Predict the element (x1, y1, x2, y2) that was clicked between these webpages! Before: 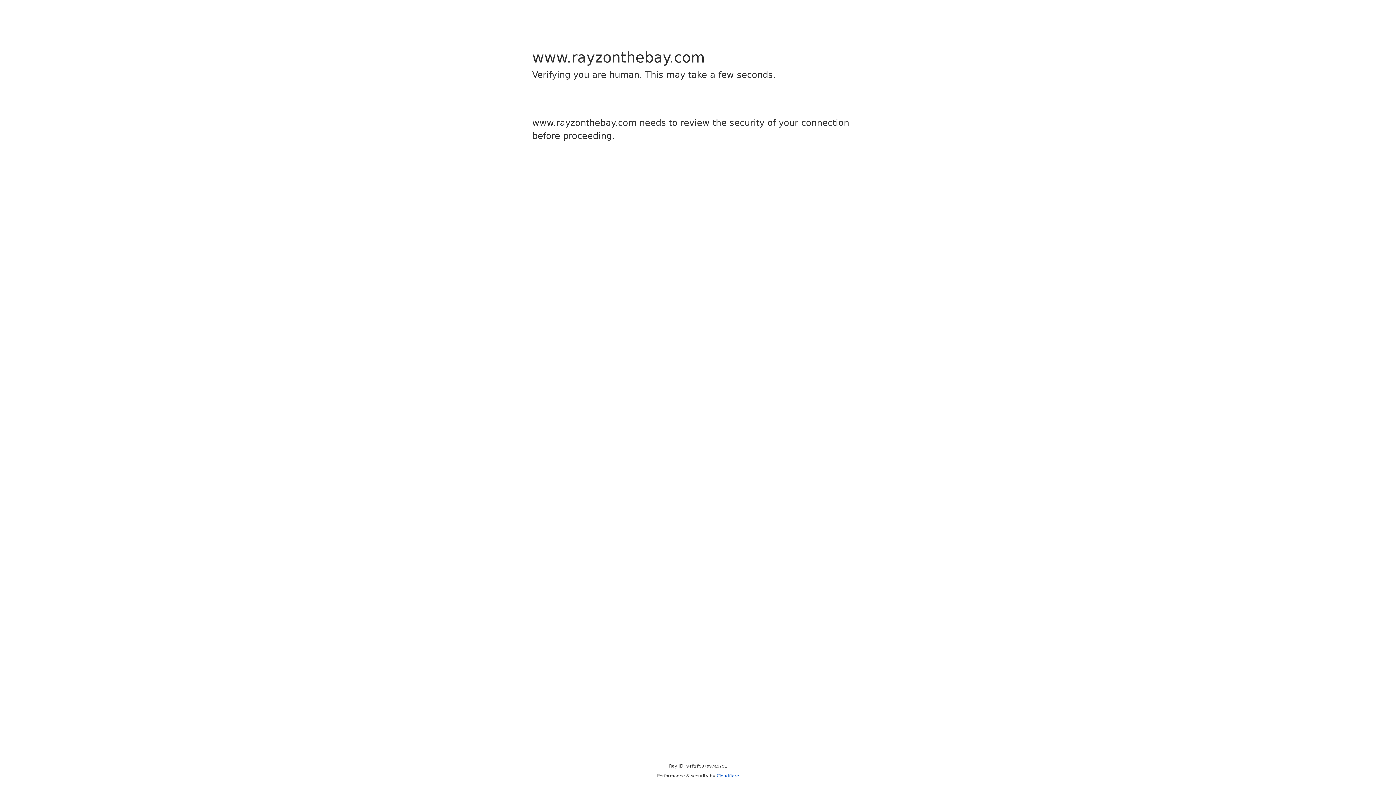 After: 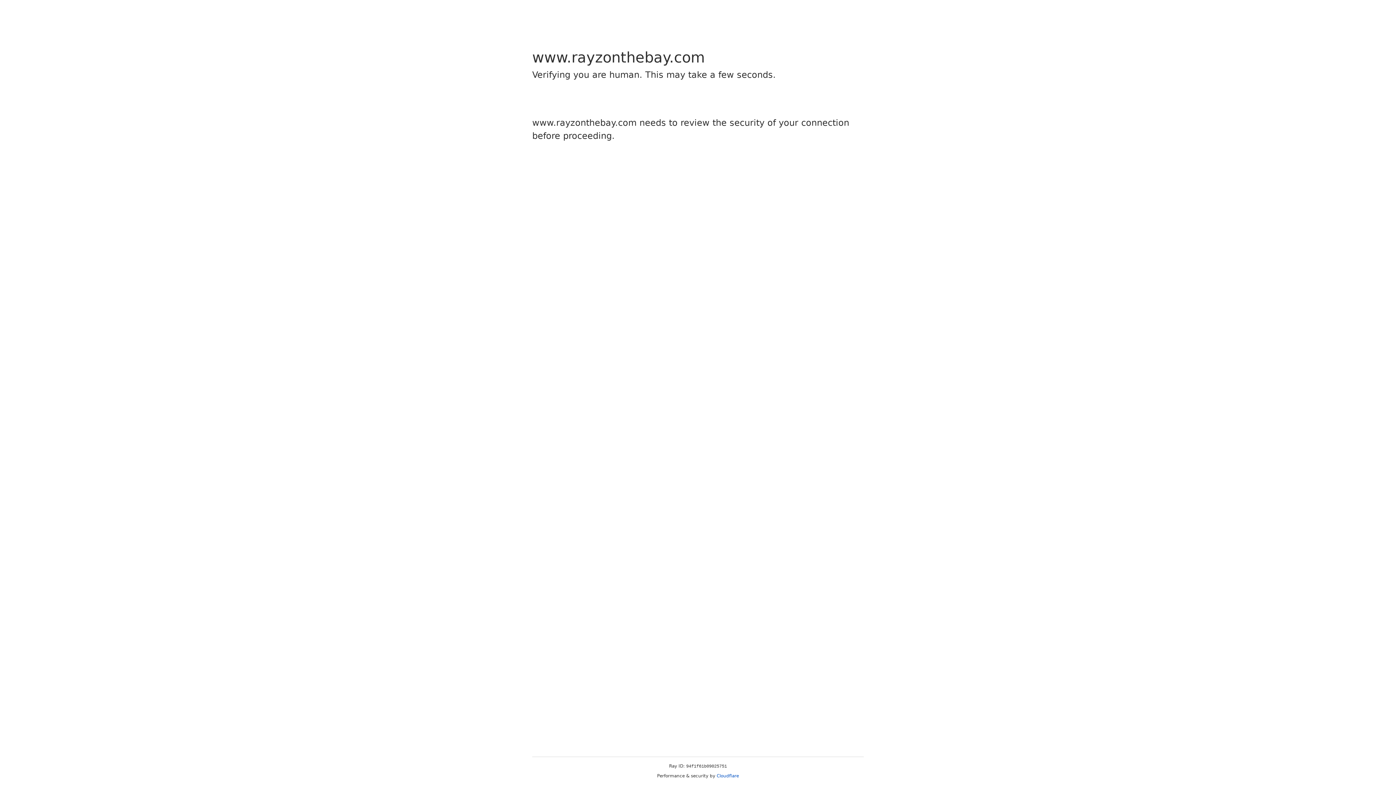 Action: label: Cloudflare bbox: (716, 773, 739, 778)